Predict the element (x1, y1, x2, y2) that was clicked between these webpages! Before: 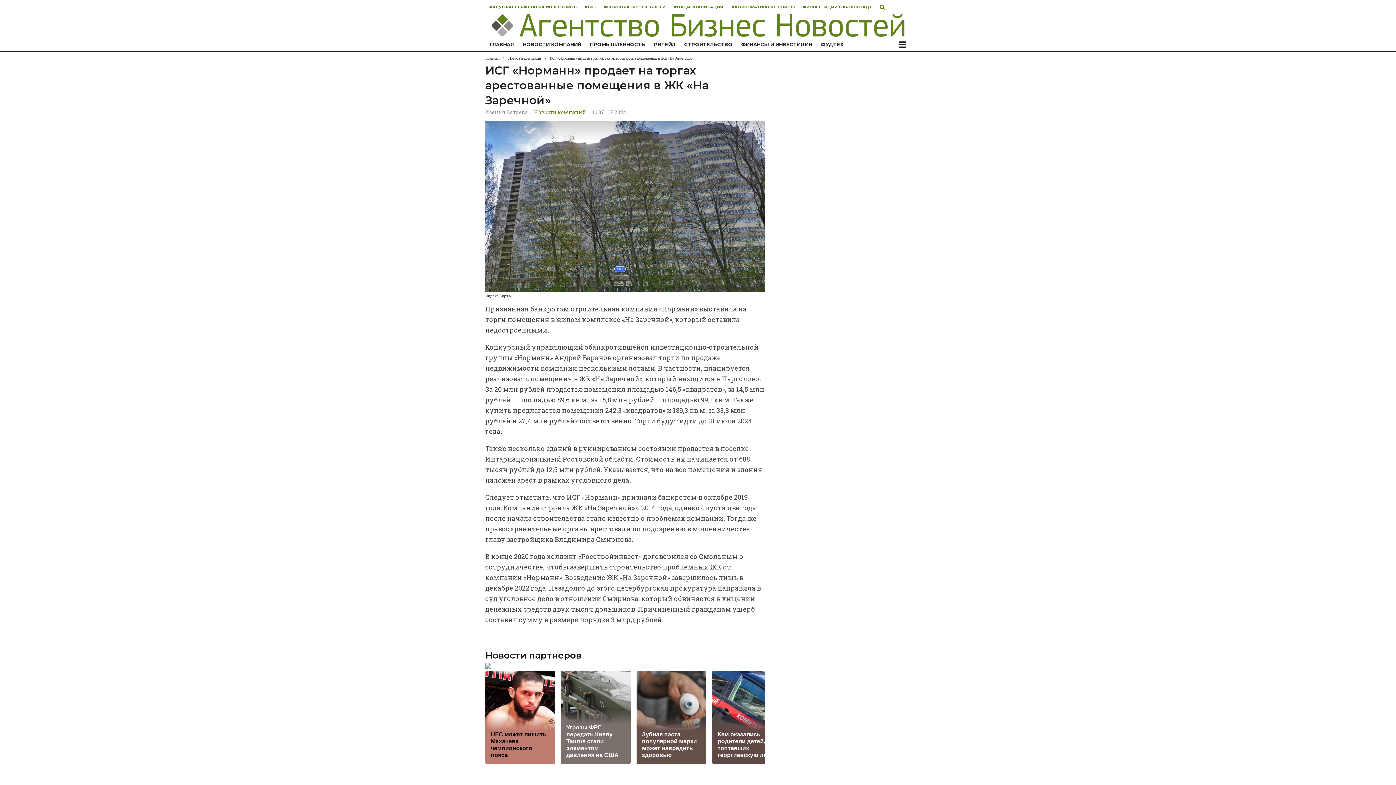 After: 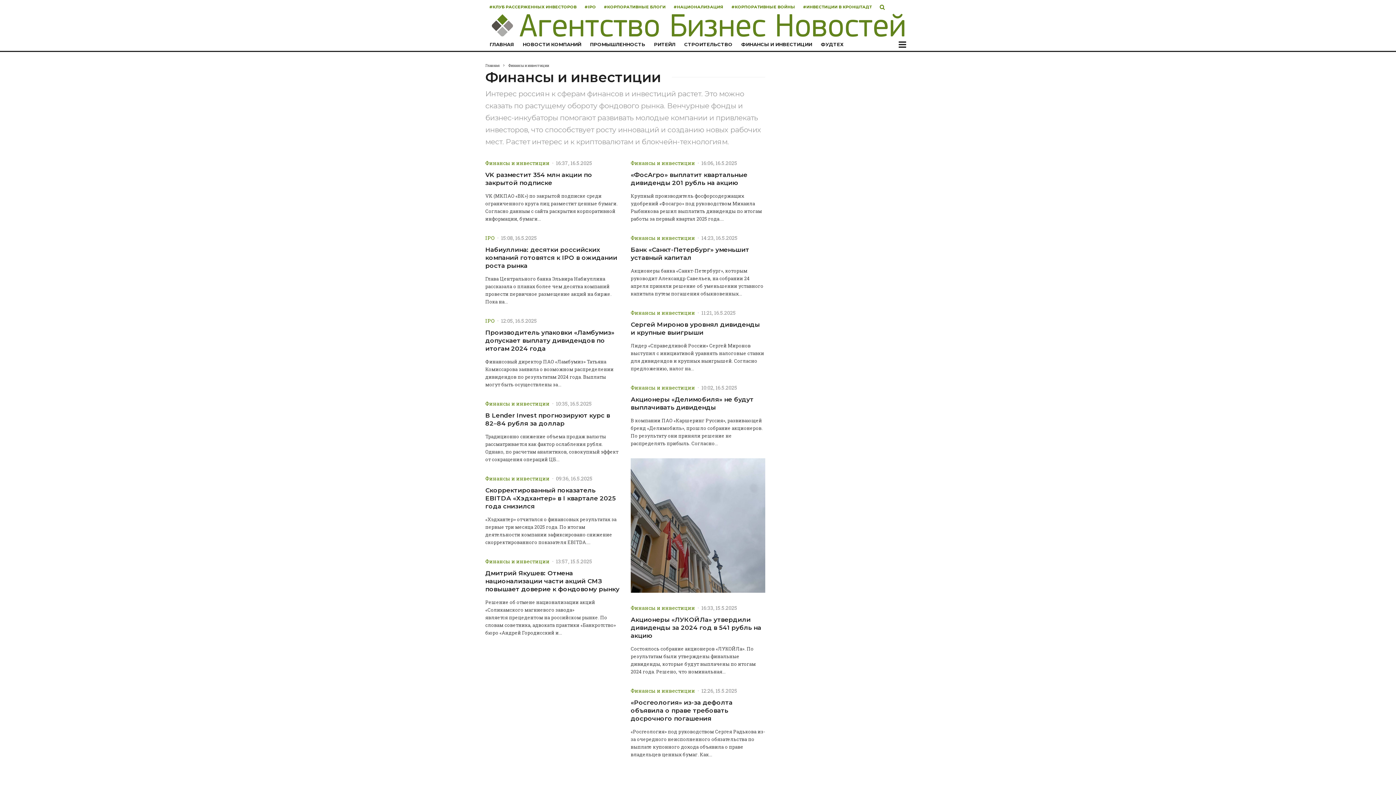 Action: bbox: (737, 38, 816, 50) label: ФИНАНСЫ И ИНВЕСТИЦИИ